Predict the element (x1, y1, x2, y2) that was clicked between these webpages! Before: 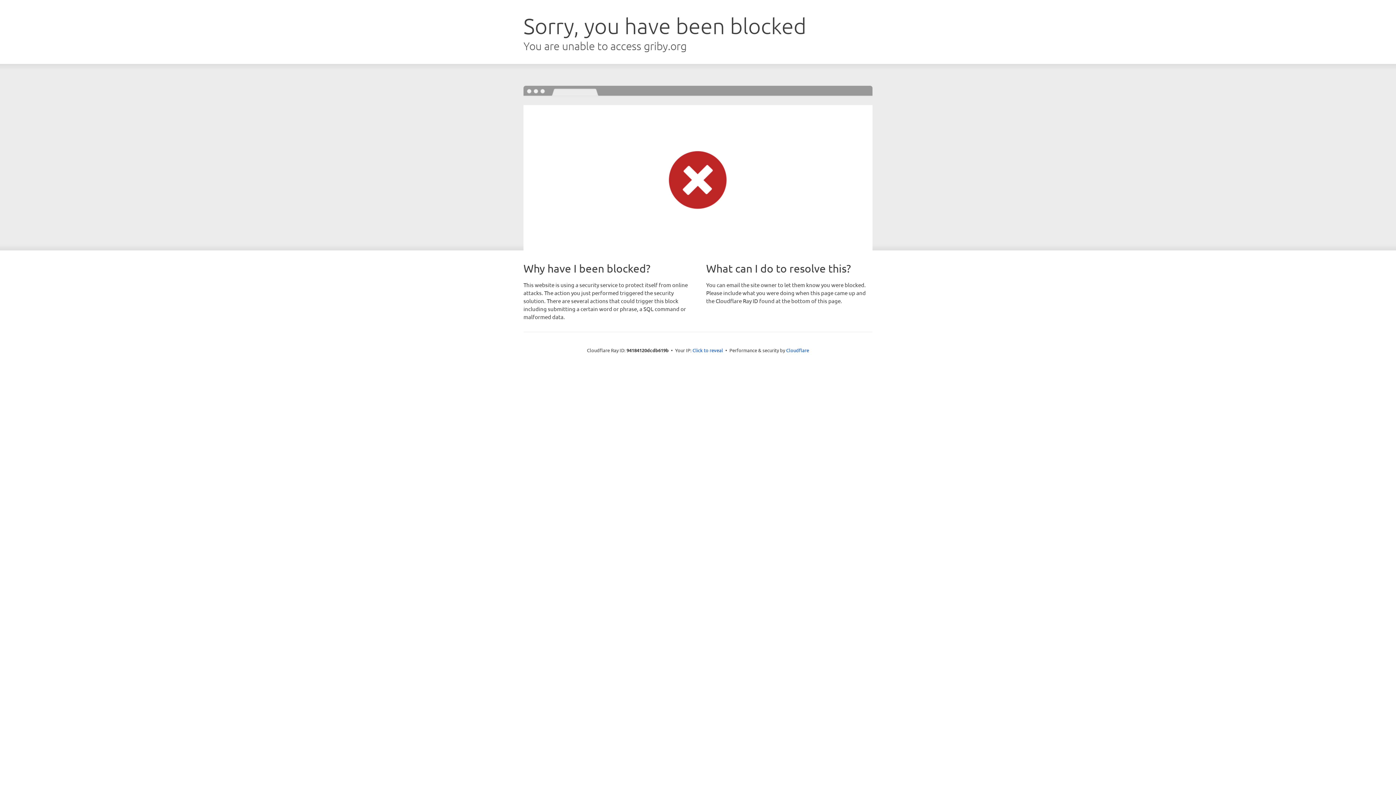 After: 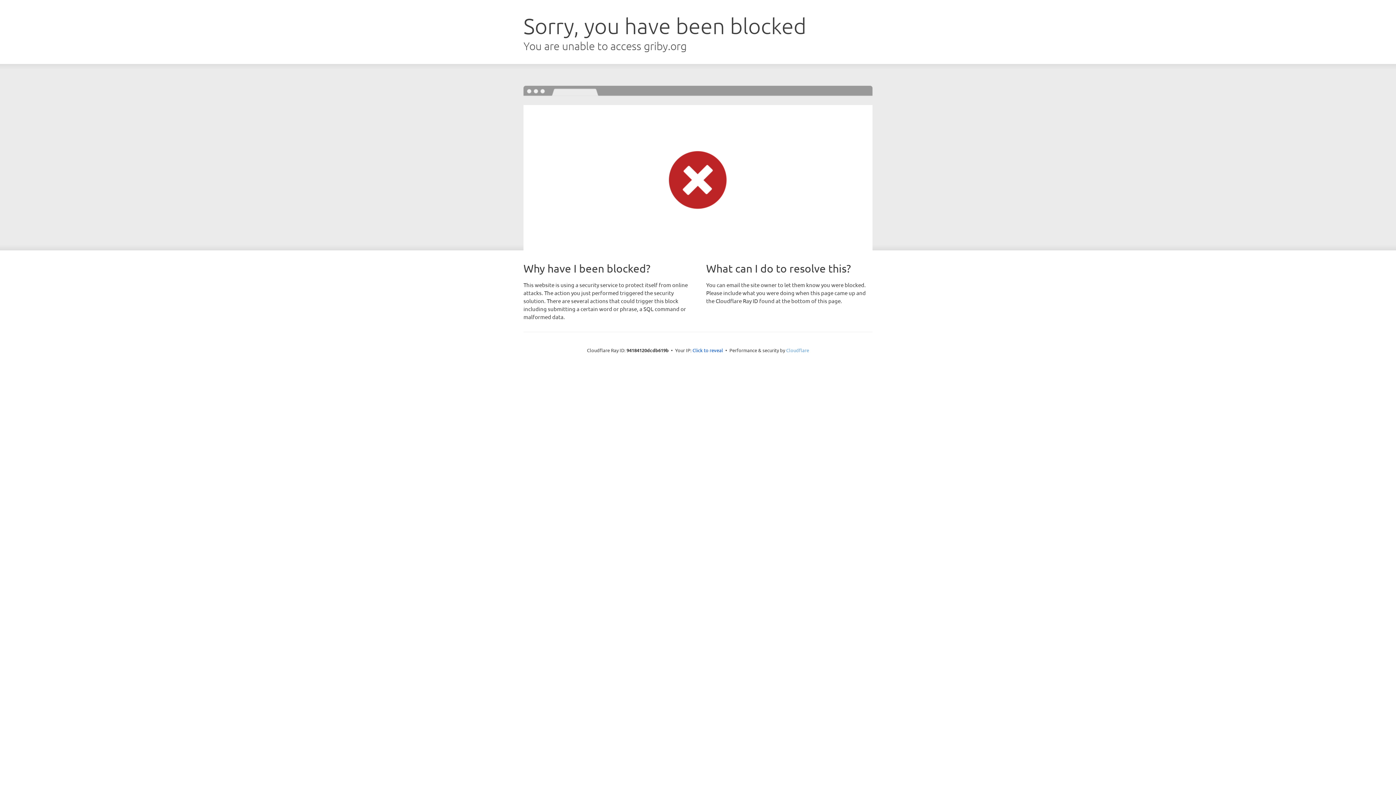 Action: bbox: (786, 347, 809, 353) label: Cloudflare